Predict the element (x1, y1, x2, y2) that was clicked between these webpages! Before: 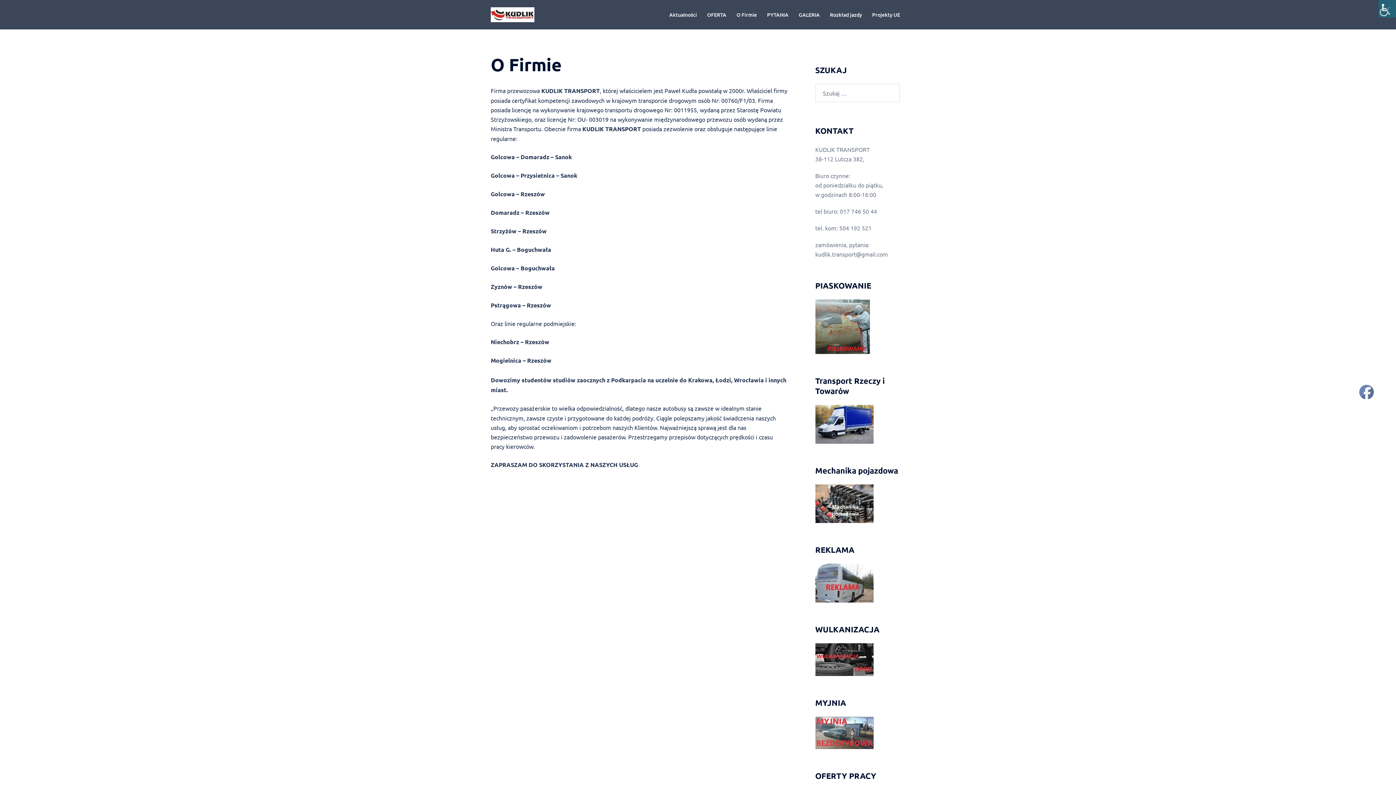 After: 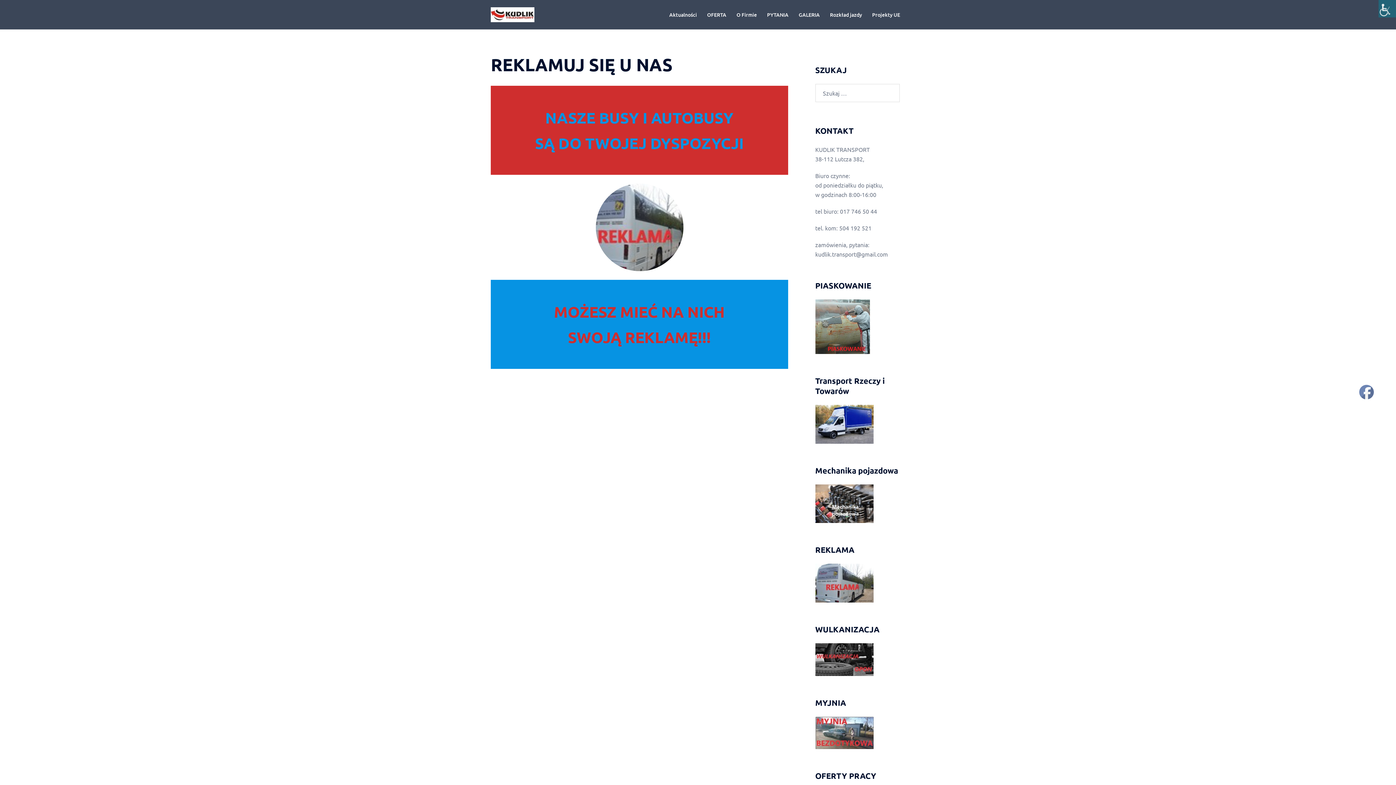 Action: bbox: (815, 578, 873, 586)